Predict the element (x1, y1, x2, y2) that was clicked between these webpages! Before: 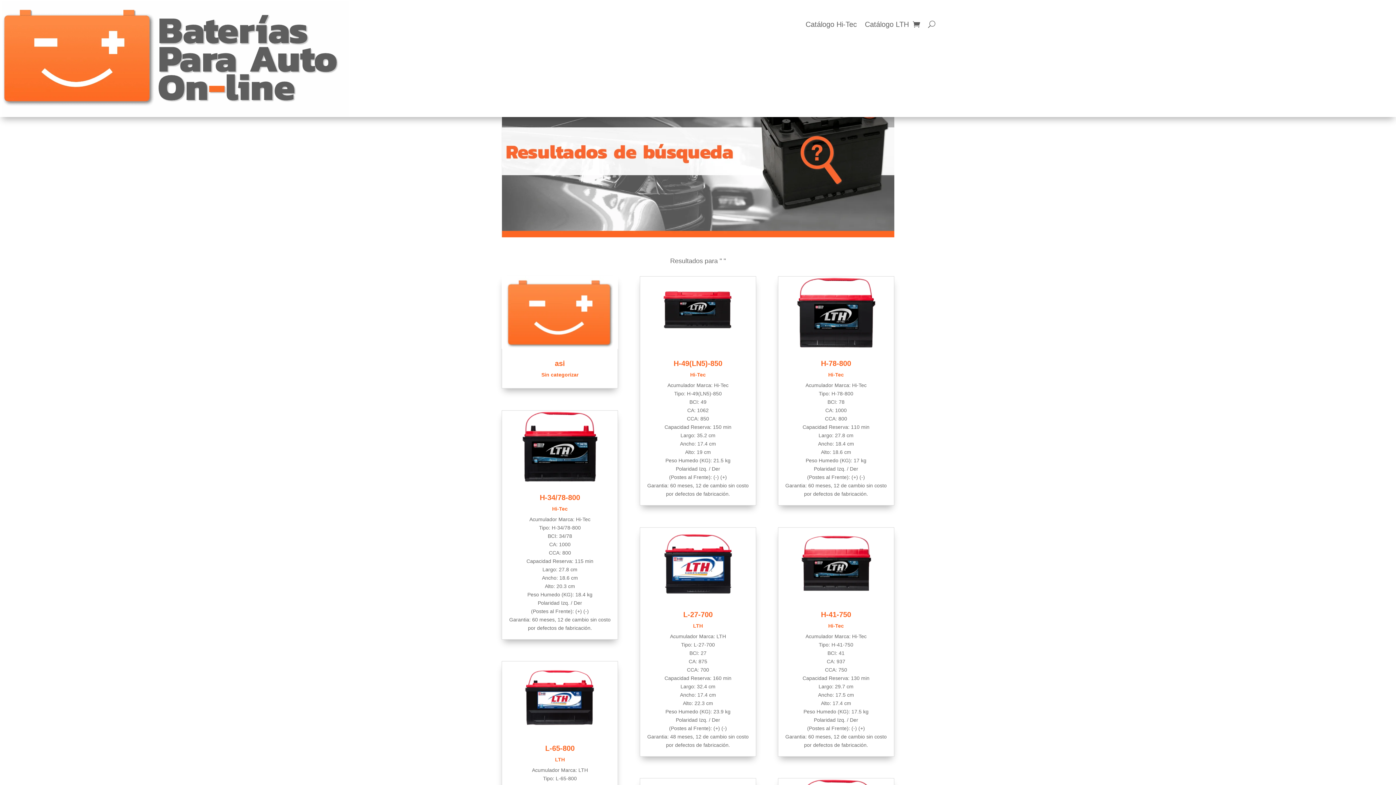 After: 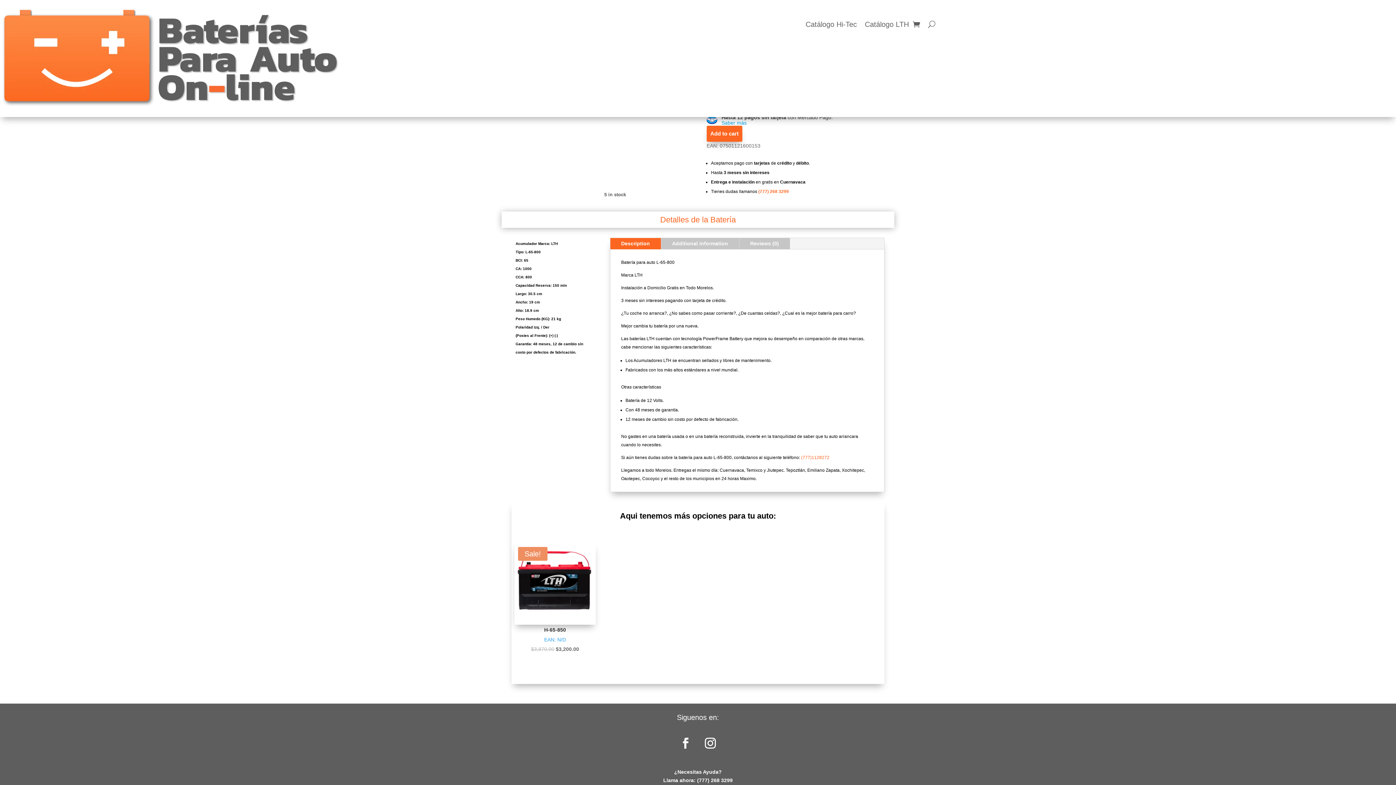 Action: bbox: (501, 661, 618, 734)